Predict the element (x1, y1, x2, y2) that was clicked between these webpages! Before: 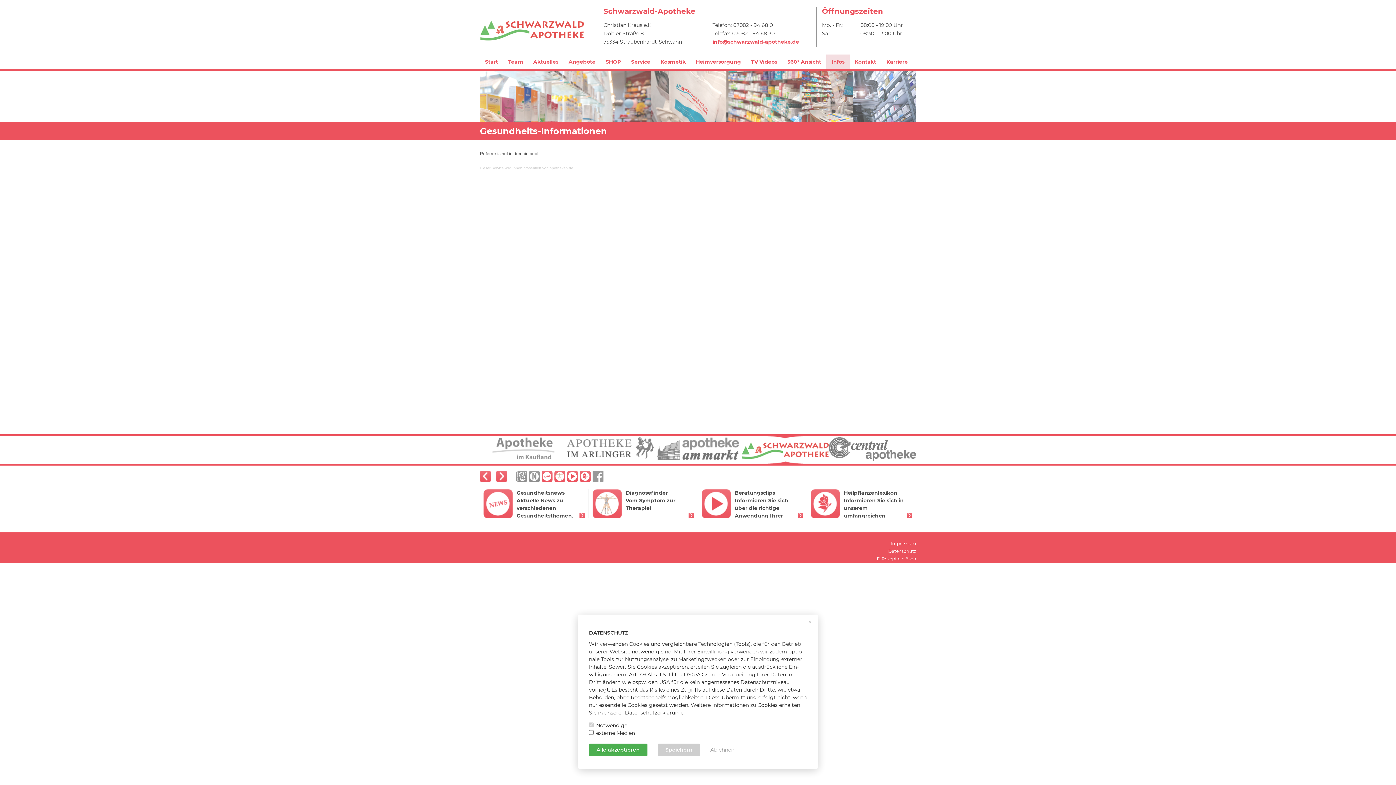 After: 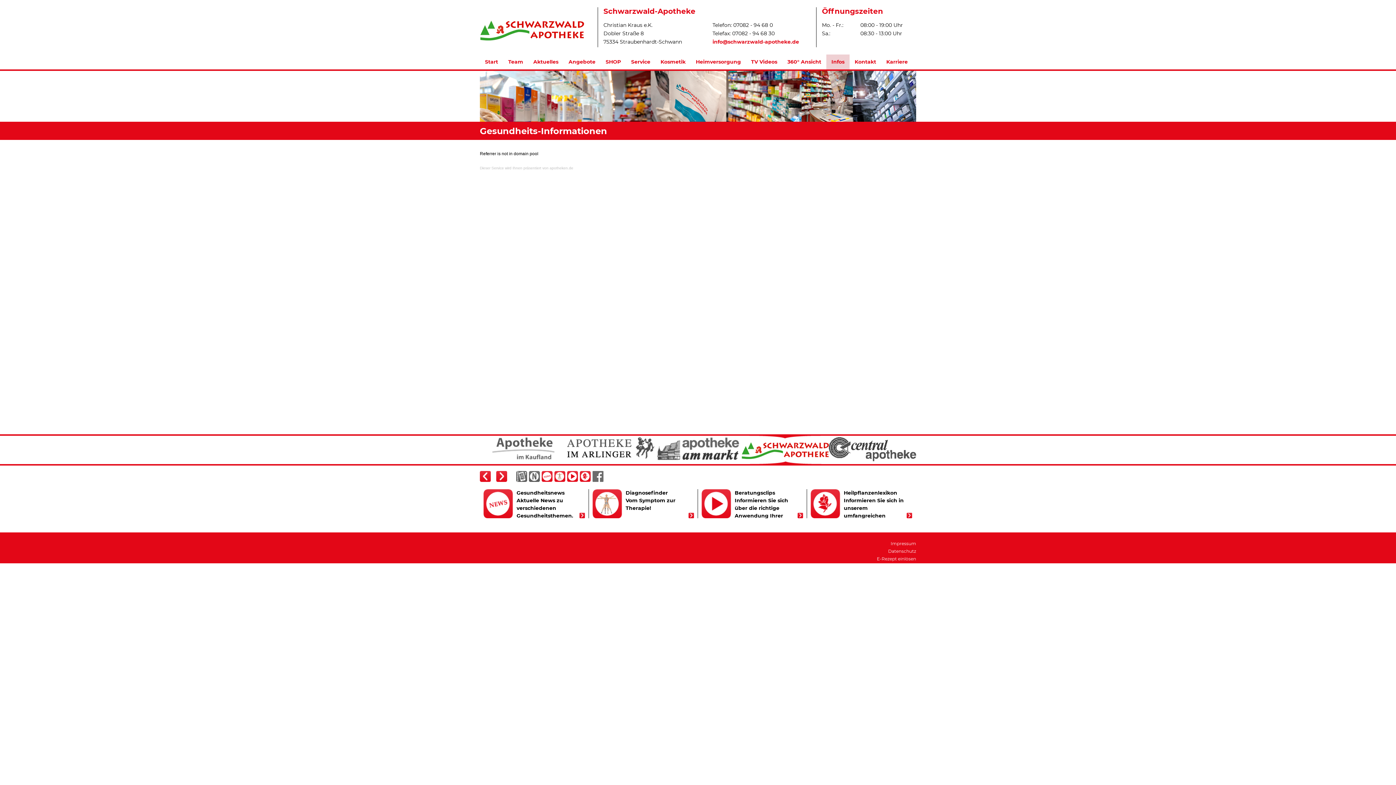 Action: bbox: (710, 746, 734, 753) label: Ablehnen